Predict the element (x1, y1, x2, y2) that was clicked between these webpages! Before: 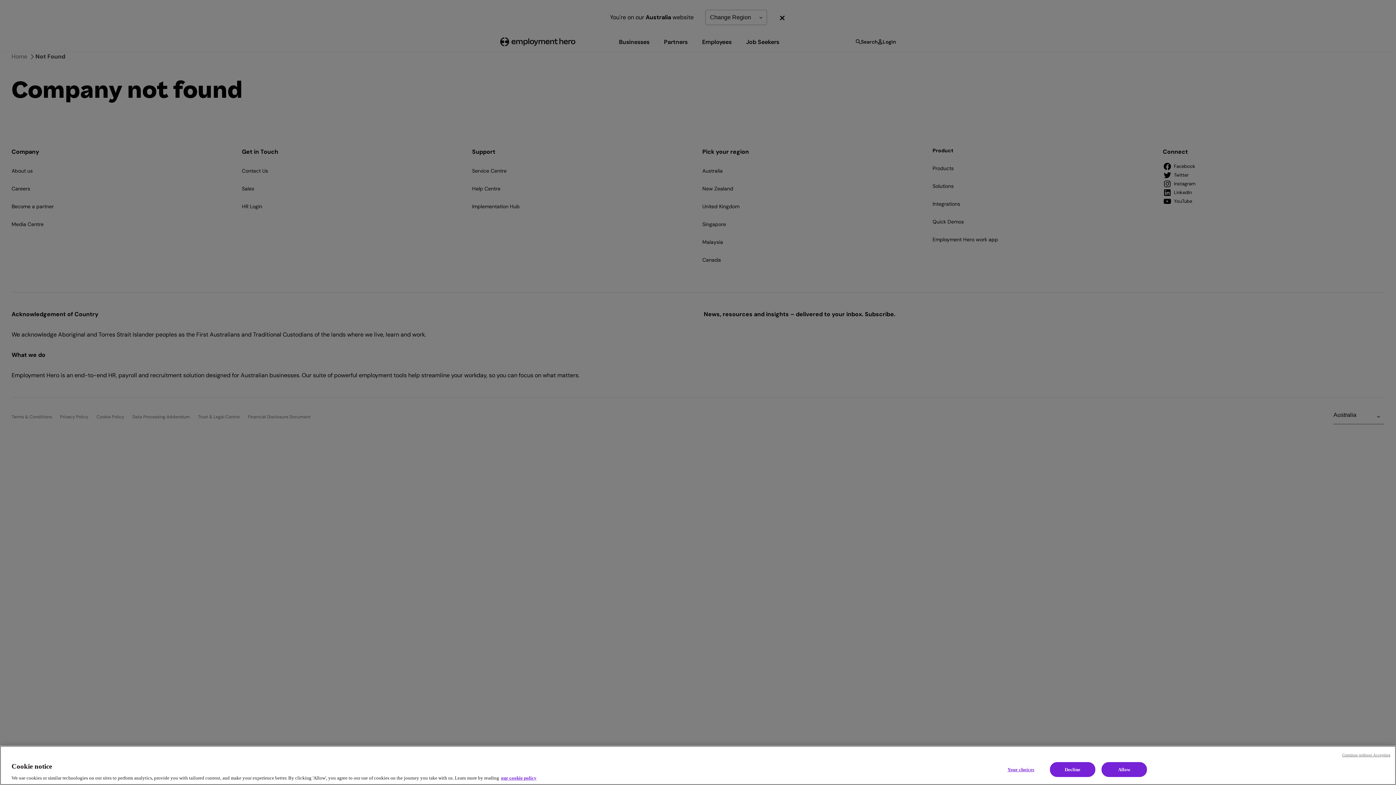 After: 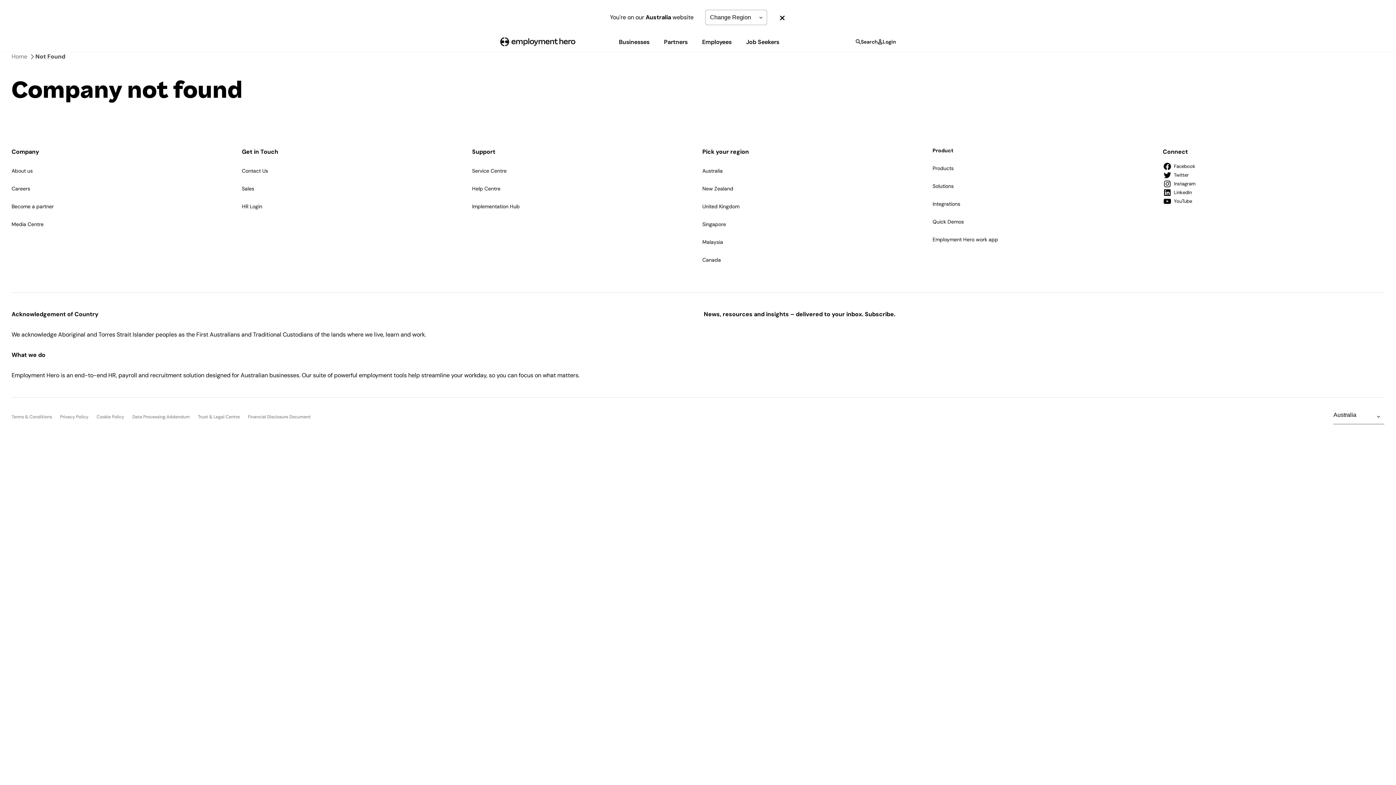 Action: bbox: (1101, 762, 1147, 777) label: Allow